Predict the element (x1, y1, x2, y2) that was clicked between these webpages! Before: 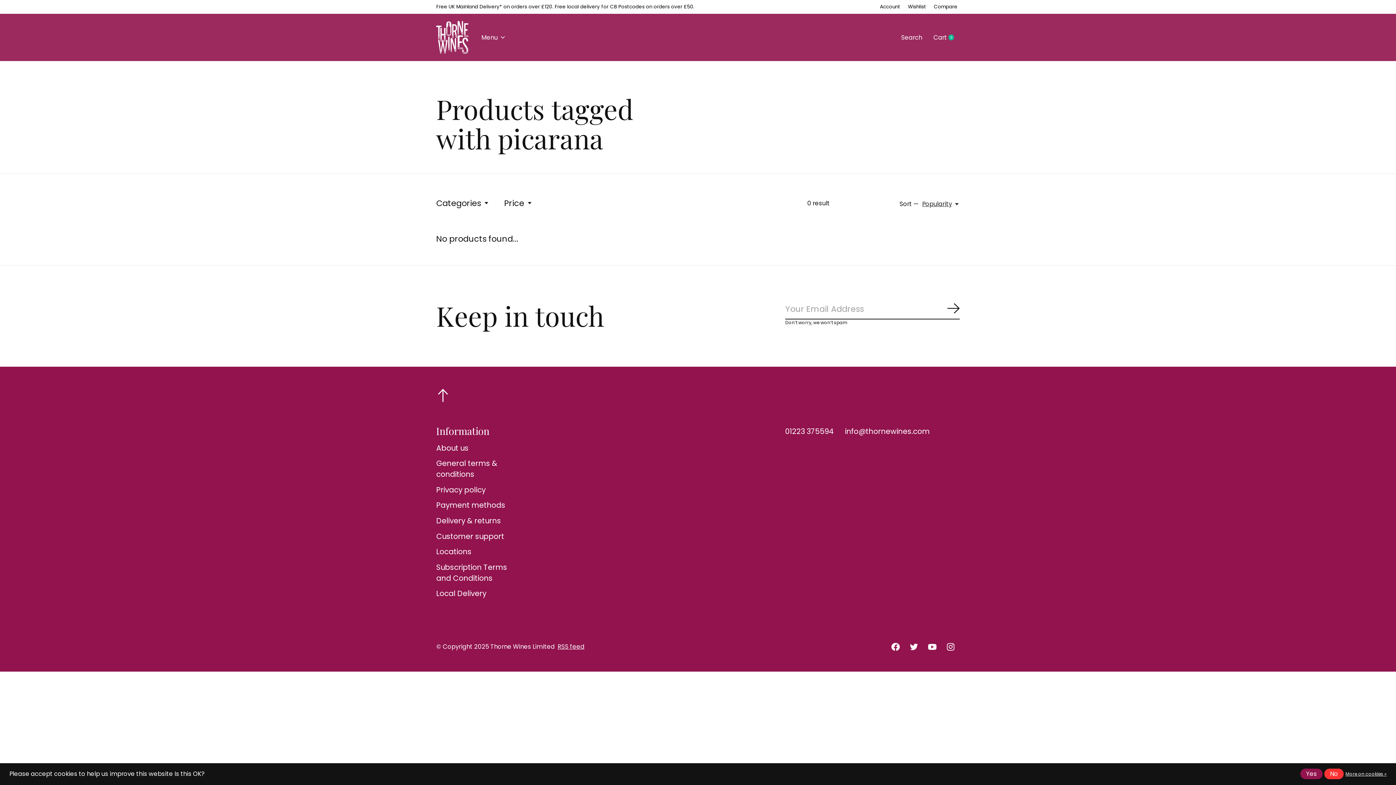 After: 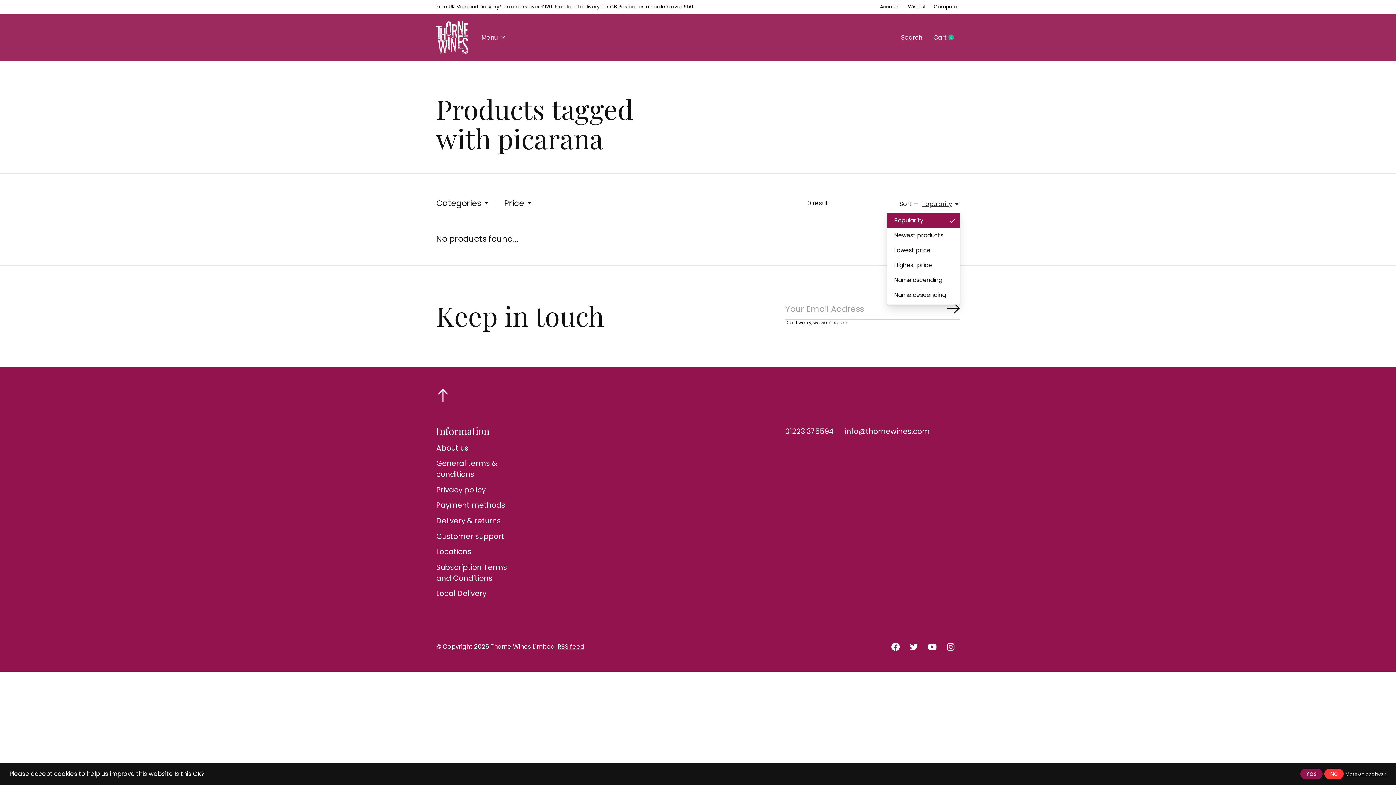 Action: bbox: (922, 199, 959, 208) label: Popularity, Sort —